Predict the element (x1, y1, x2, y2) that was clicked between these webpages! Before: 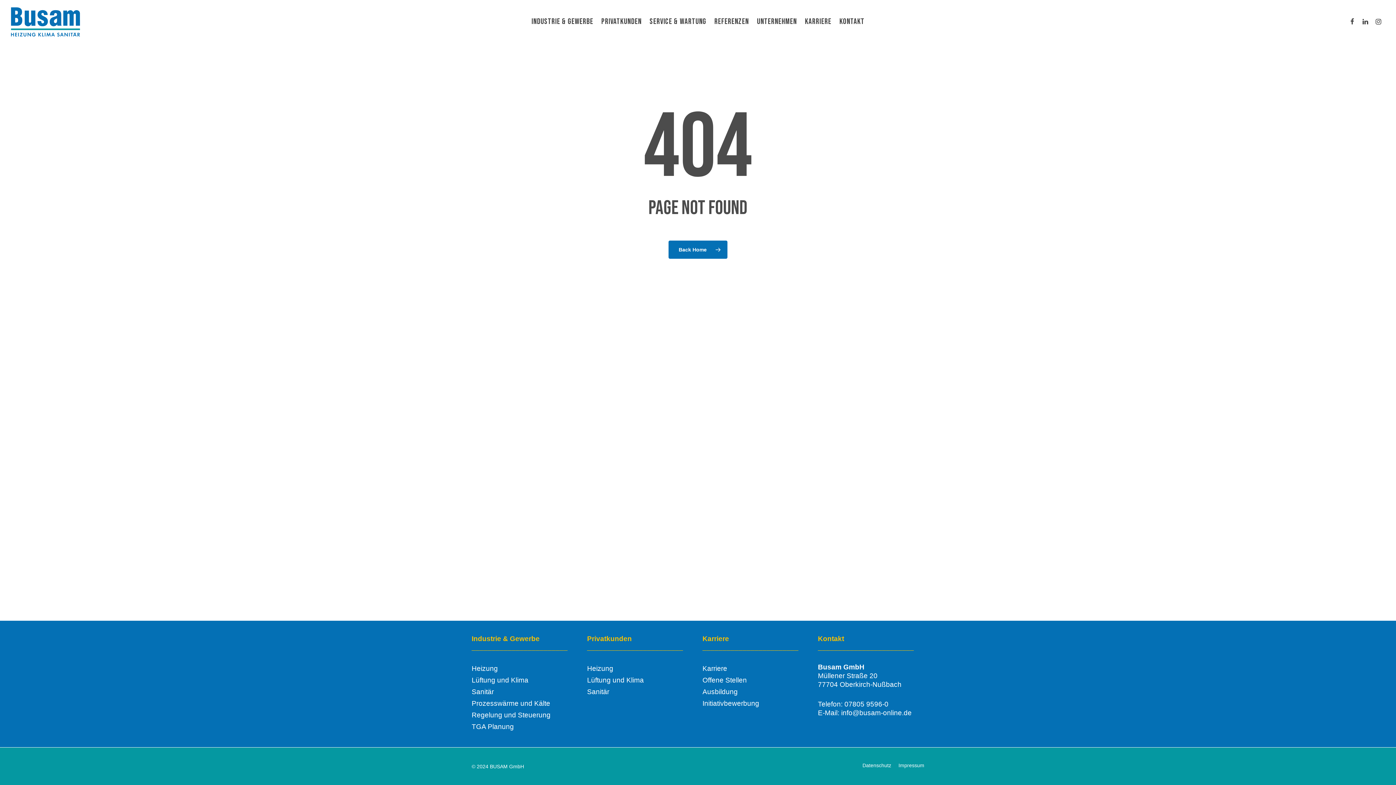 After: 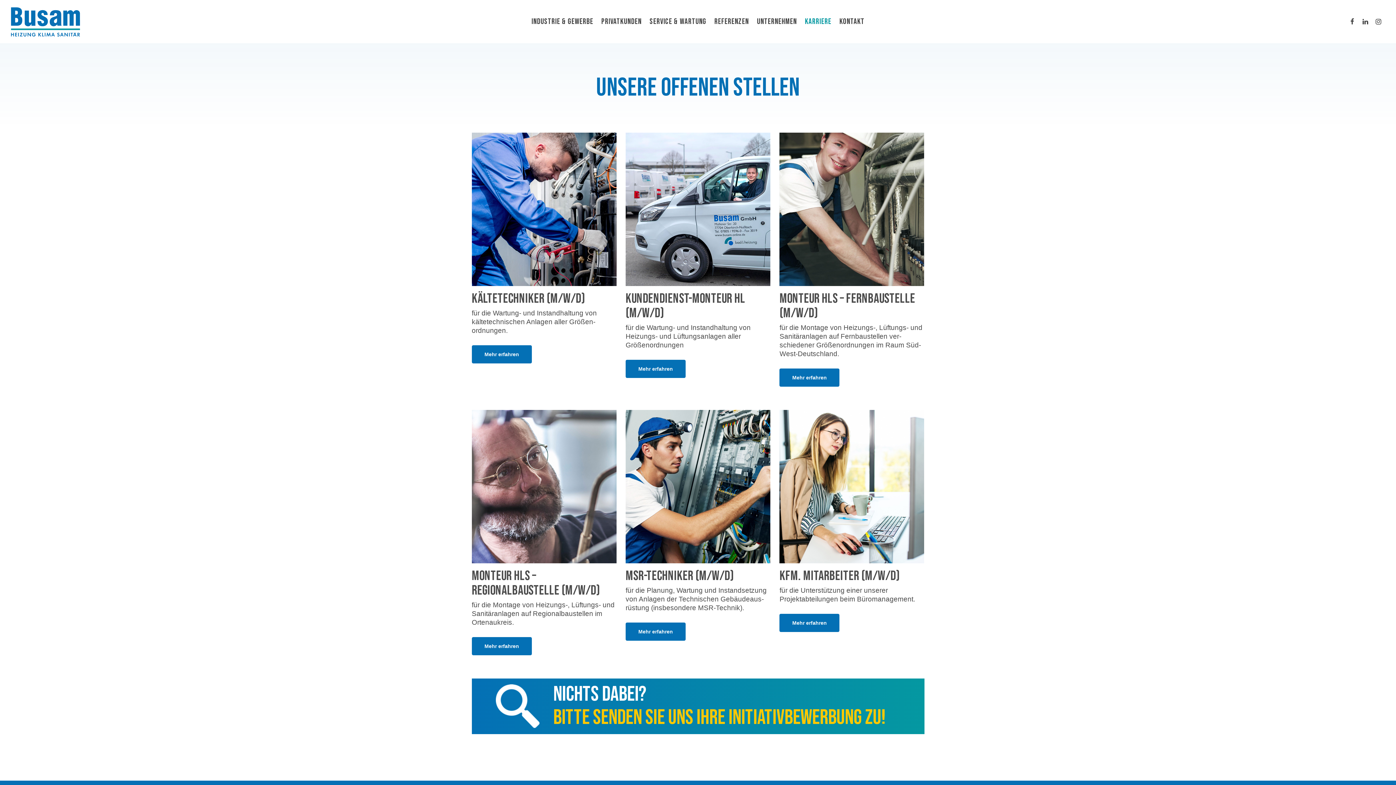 Action: label: Offene Stellen bbox: (702, 676, 809, 685)